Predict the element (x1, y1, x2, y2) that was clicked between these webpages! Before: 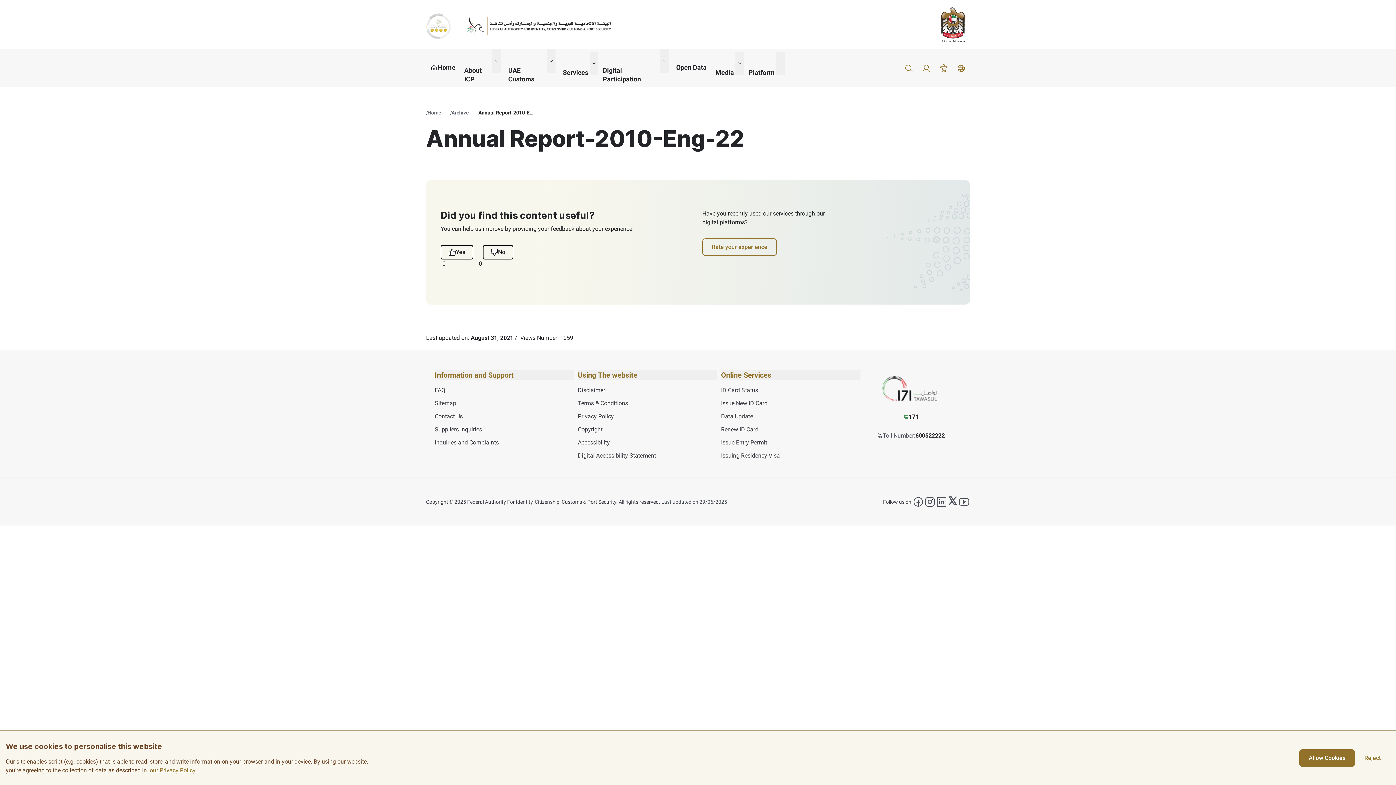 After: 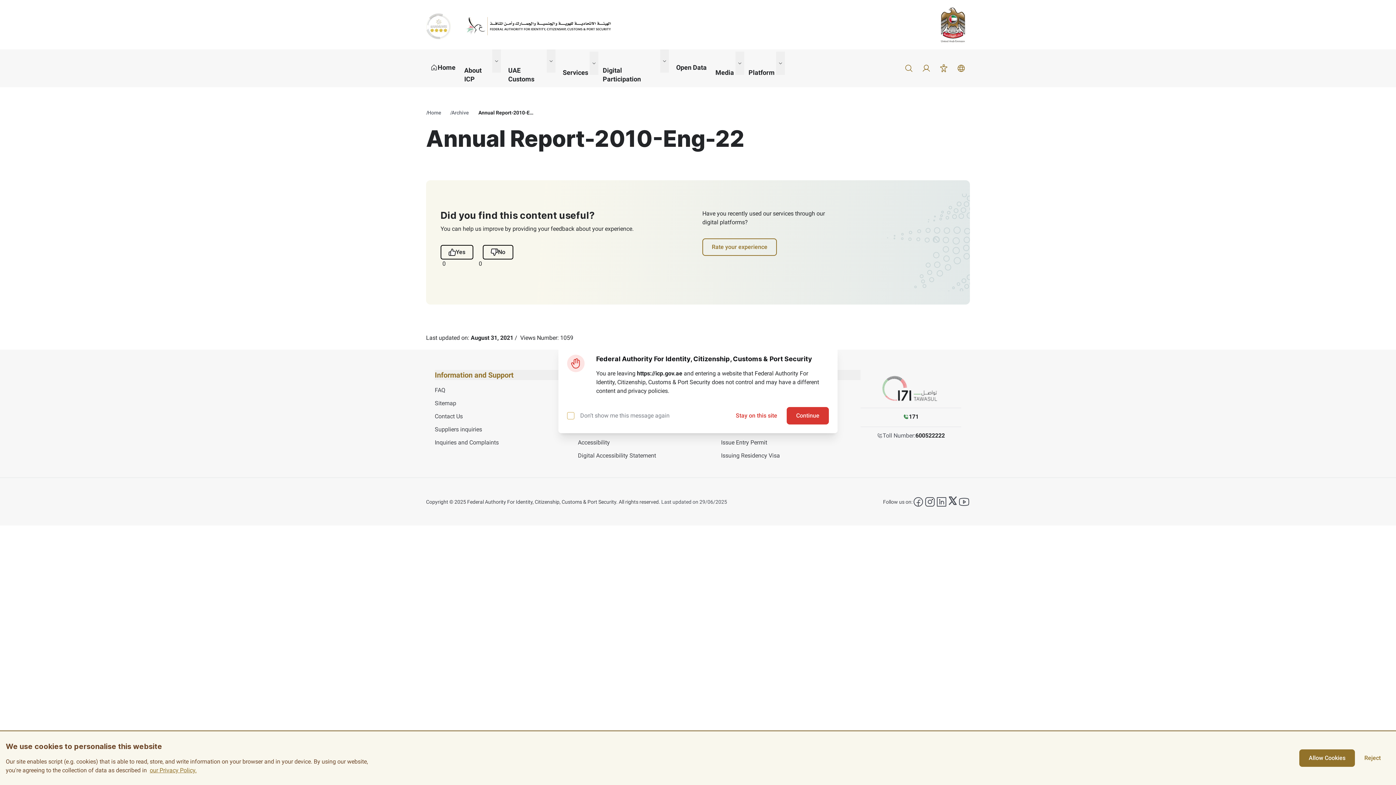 Action: label: X Platform bbox: (947, 495, 958, 508)